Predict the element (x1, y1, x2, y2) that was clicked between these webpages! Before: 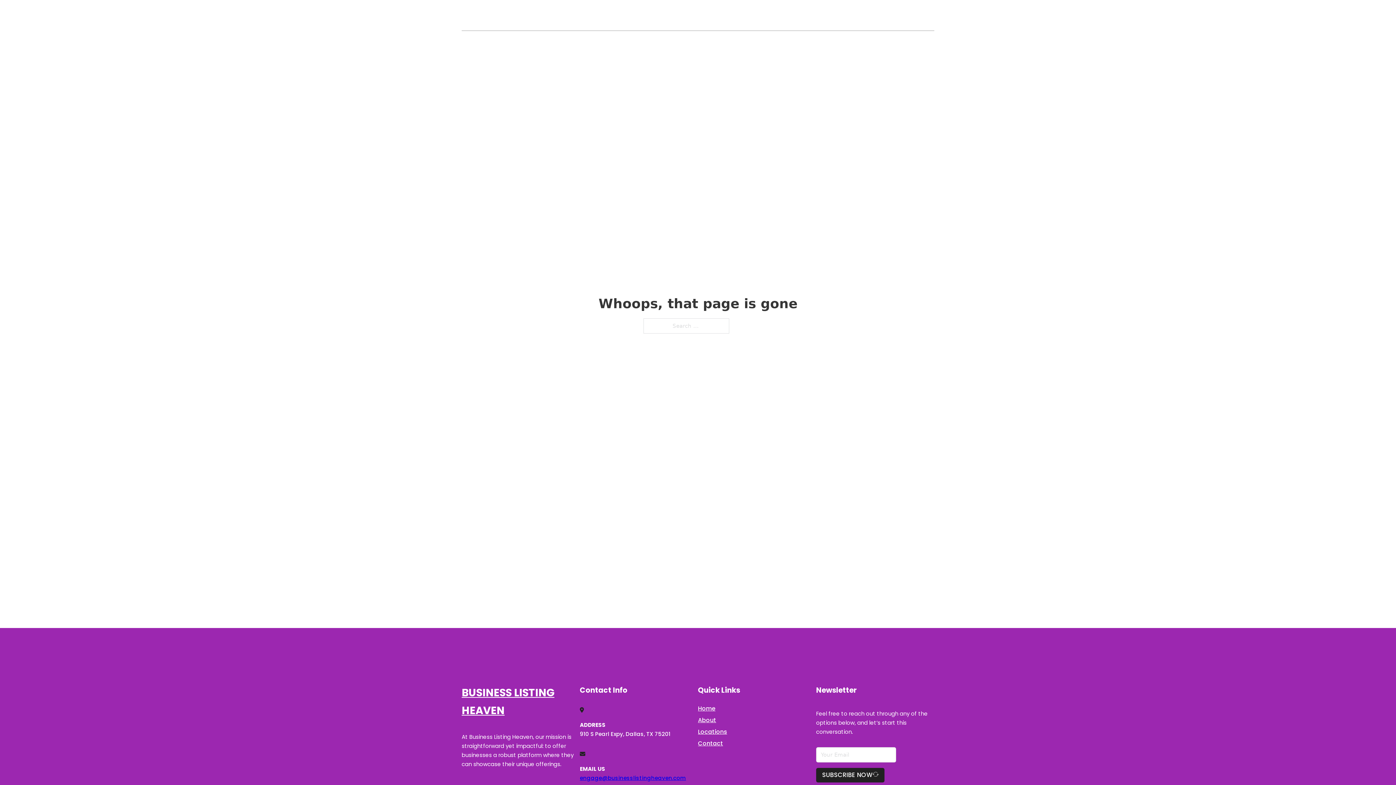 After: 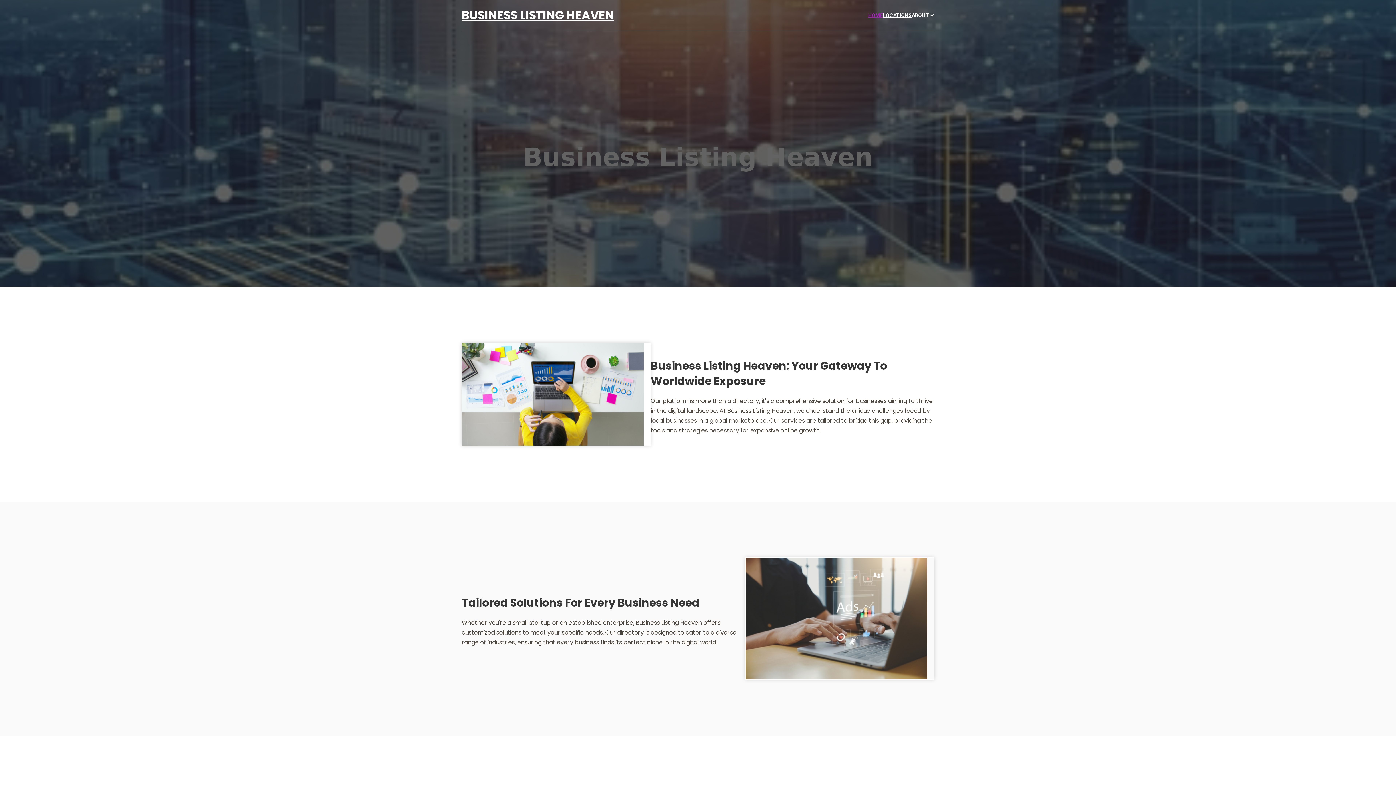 Action: label: BUSINESS LISTING HEAVEN bbox: (461, 5, 614, 25)